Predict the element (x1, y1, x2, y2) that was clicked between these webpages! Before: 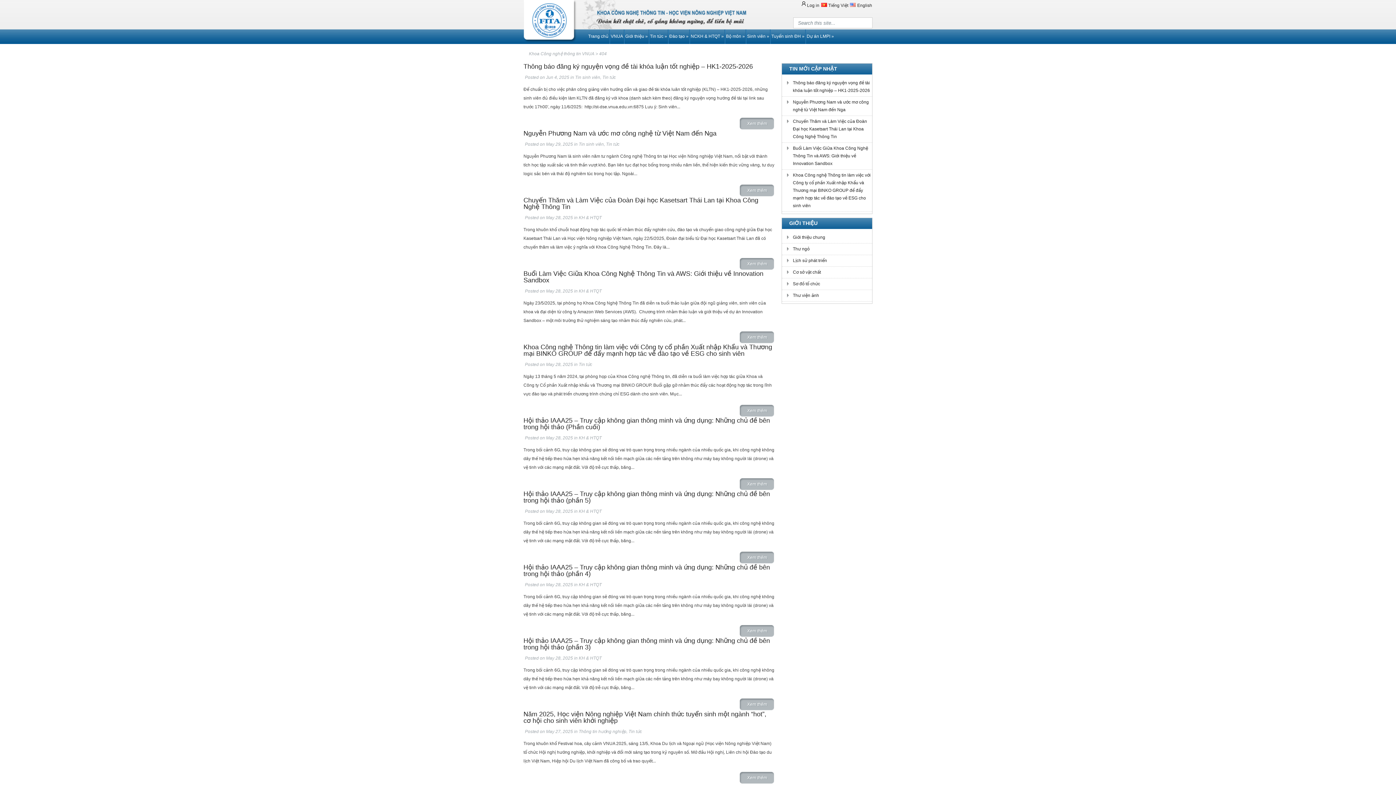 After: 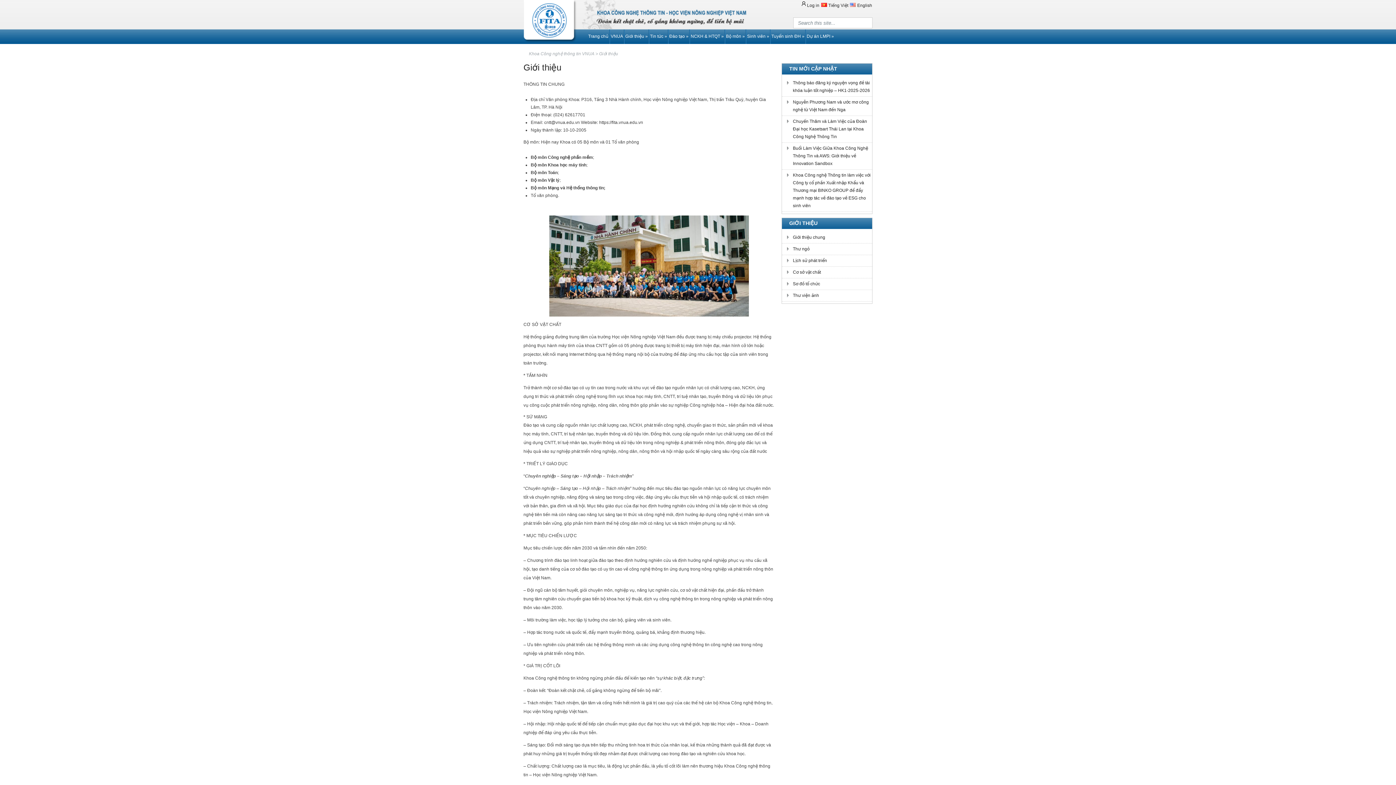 Action: bbox: (793, 234, 825, 240) label: Giới thiệu chung